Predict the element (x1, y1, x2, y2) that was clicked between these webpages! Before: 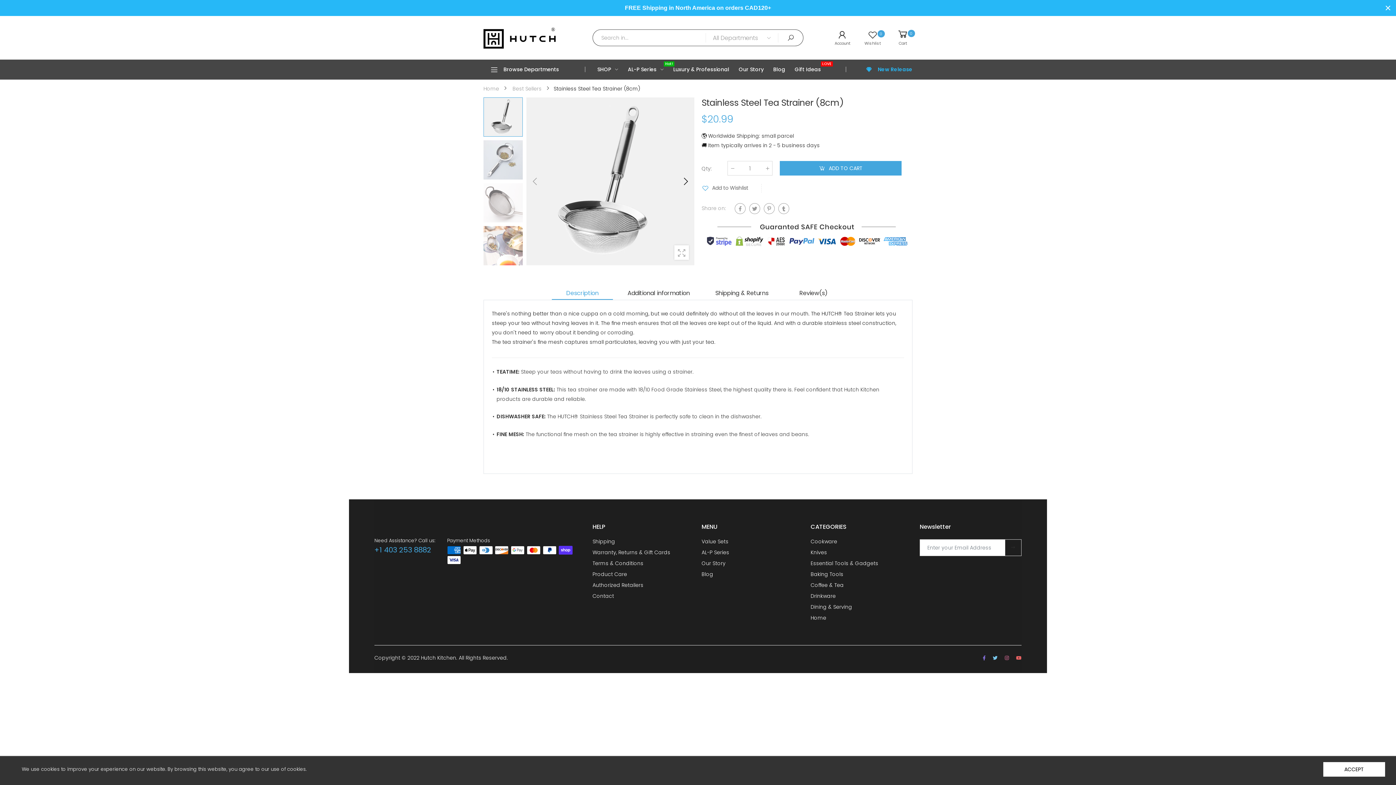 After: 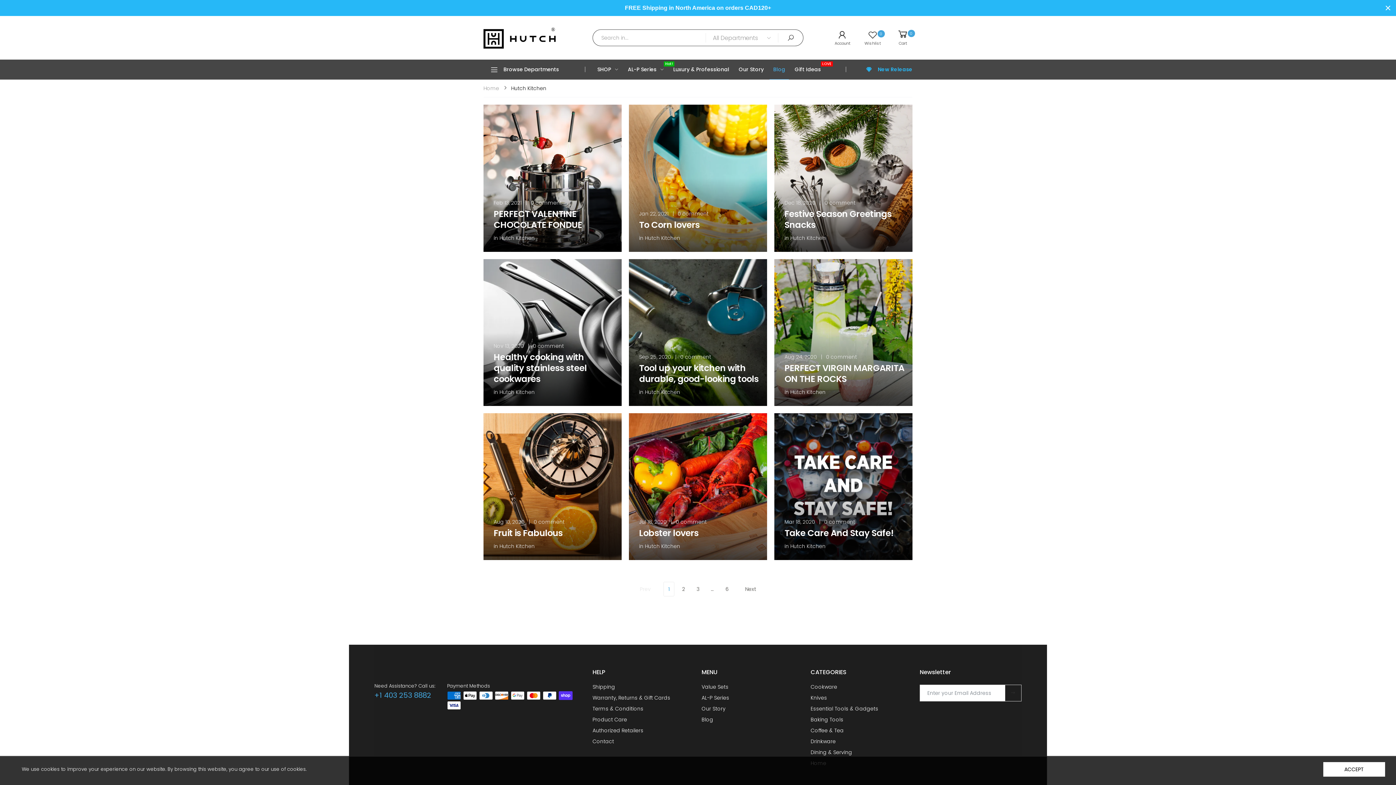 Action: bbox: (773, 59, 785, 79) label: Blog